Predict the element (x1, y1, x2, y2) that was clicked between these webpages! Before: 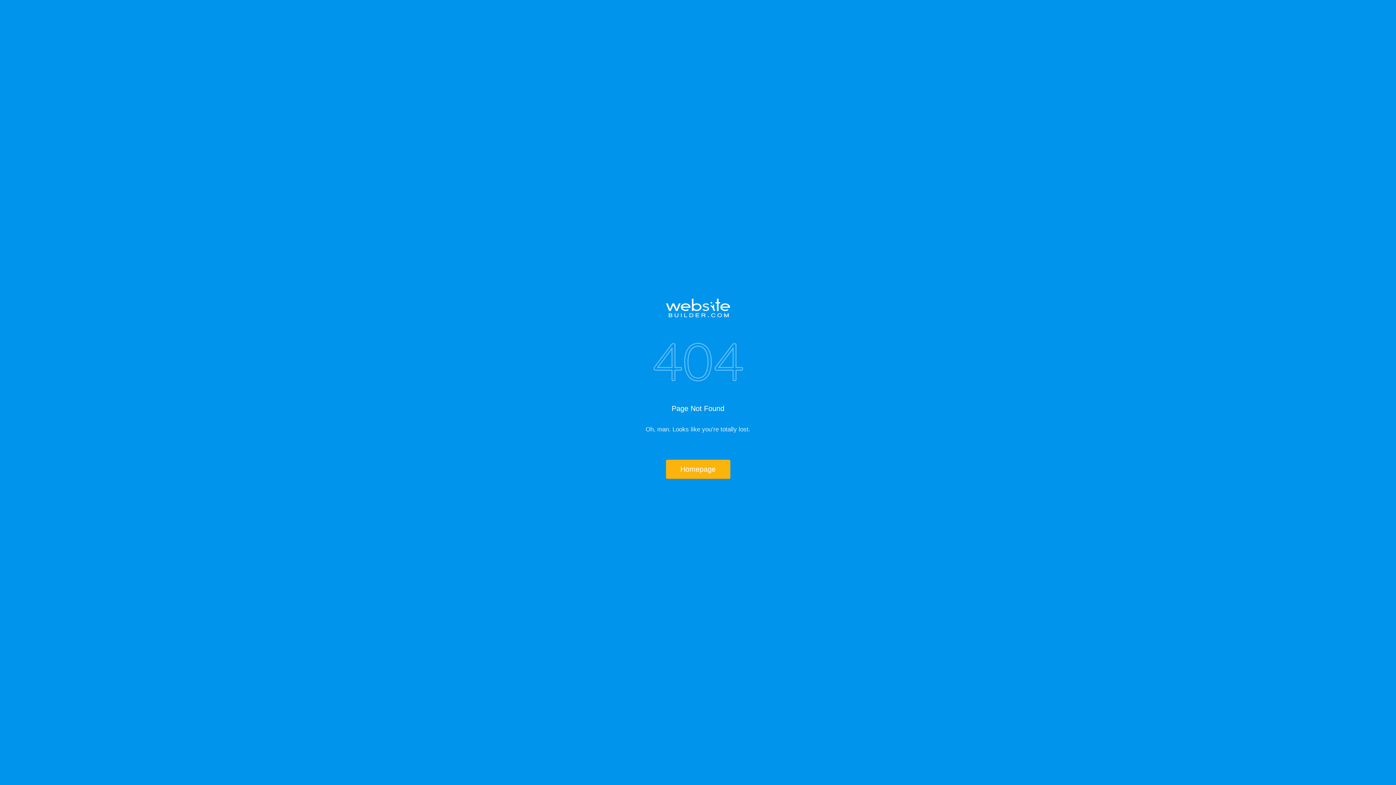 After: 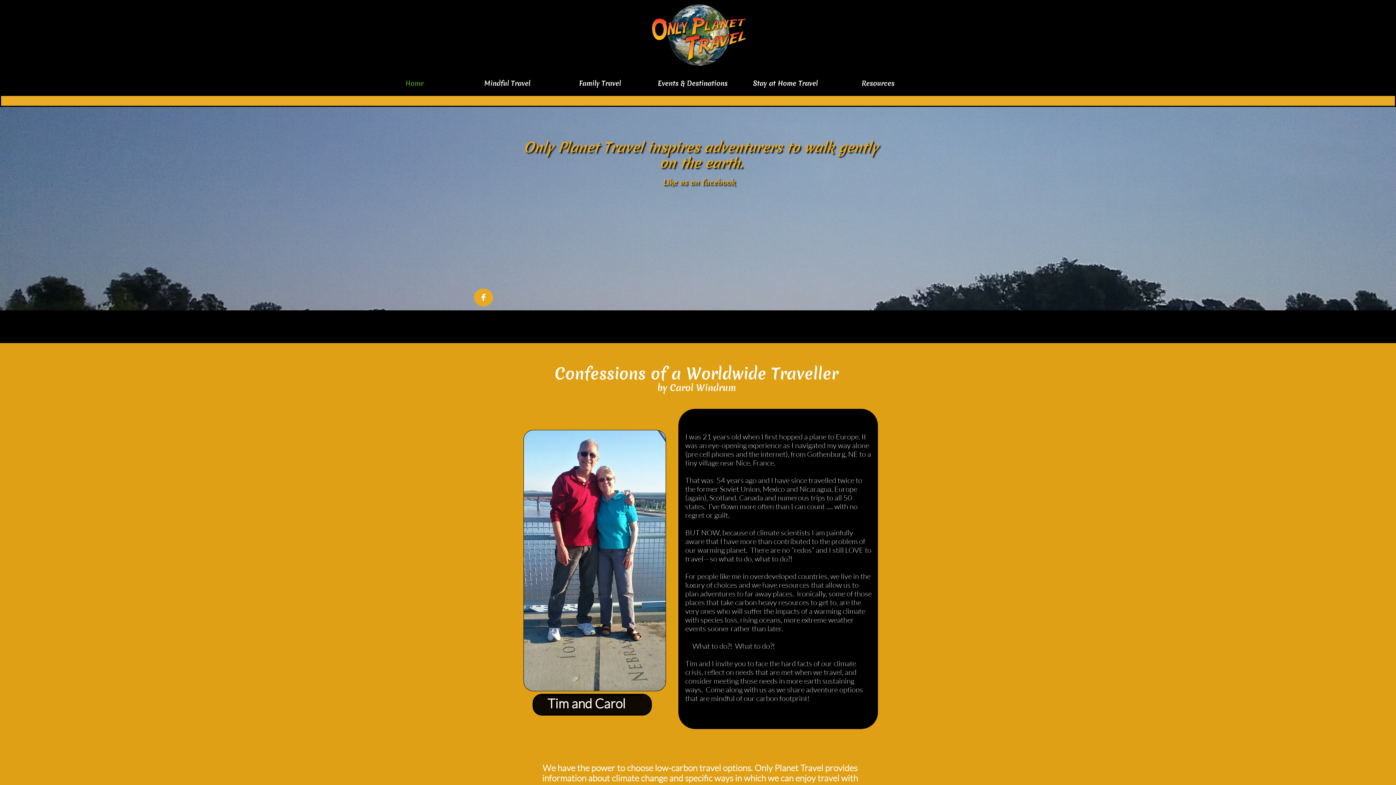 Action: bbox: (666, 460, 730, 479) label: Homepage